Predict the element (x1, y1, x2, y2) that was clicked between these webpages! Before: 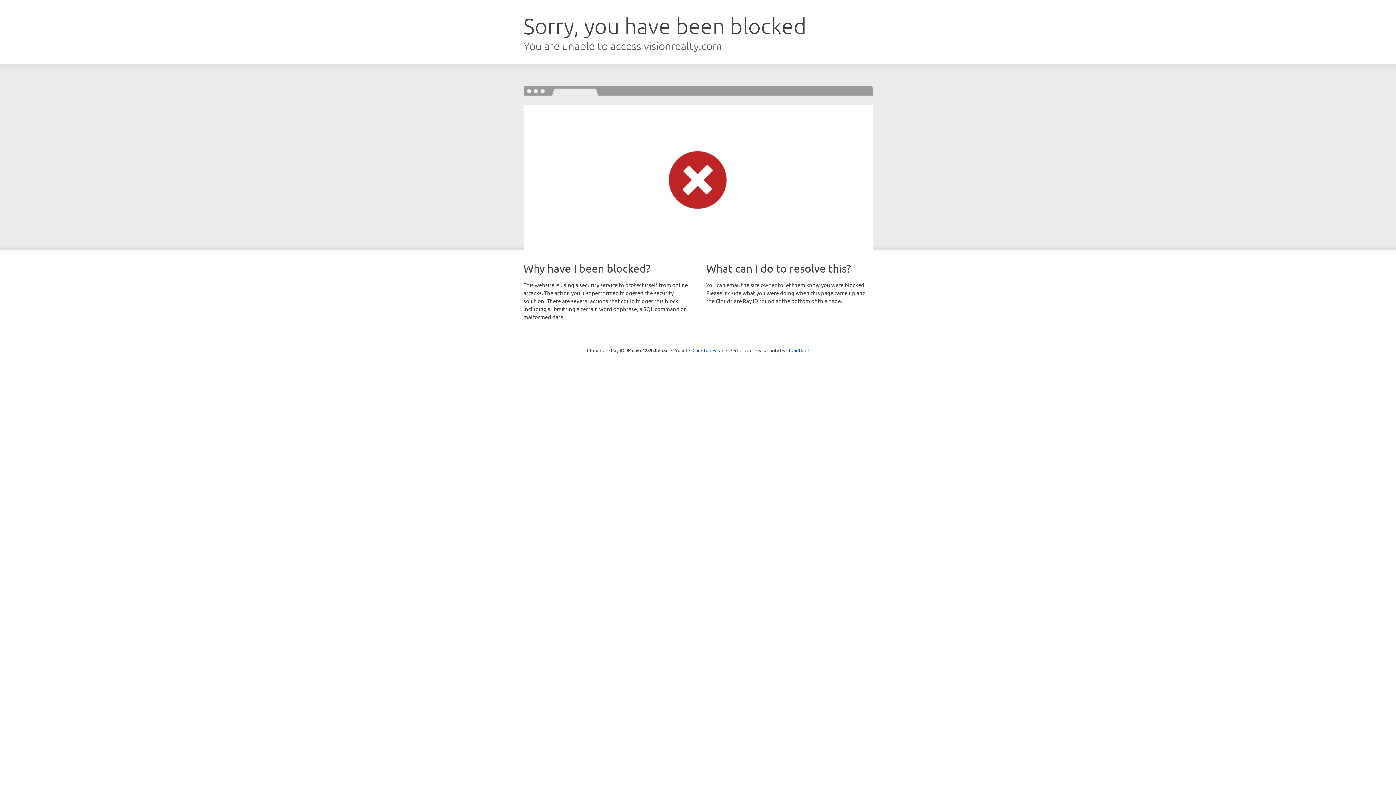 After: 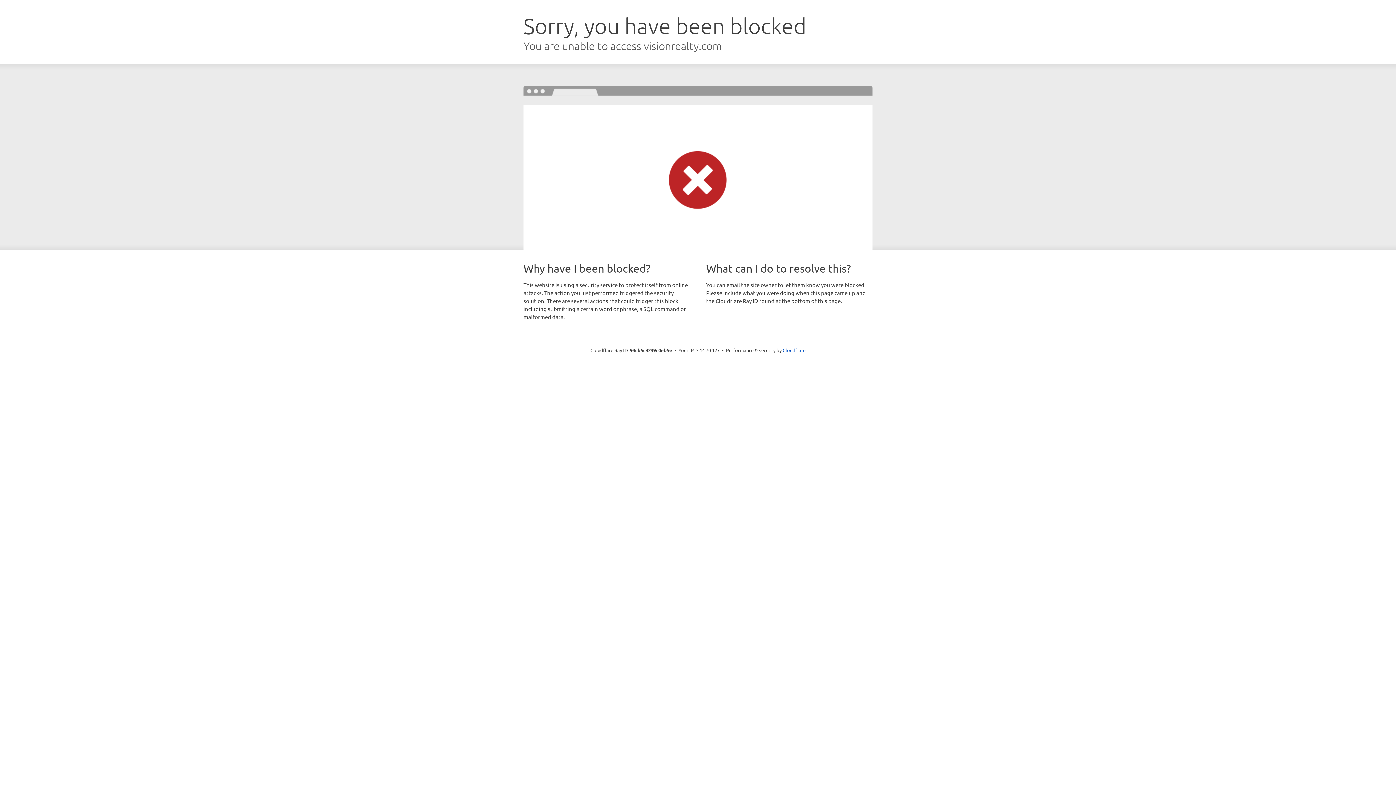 Action: bbox: (692, 346, 723, 353) label: Click to reveal